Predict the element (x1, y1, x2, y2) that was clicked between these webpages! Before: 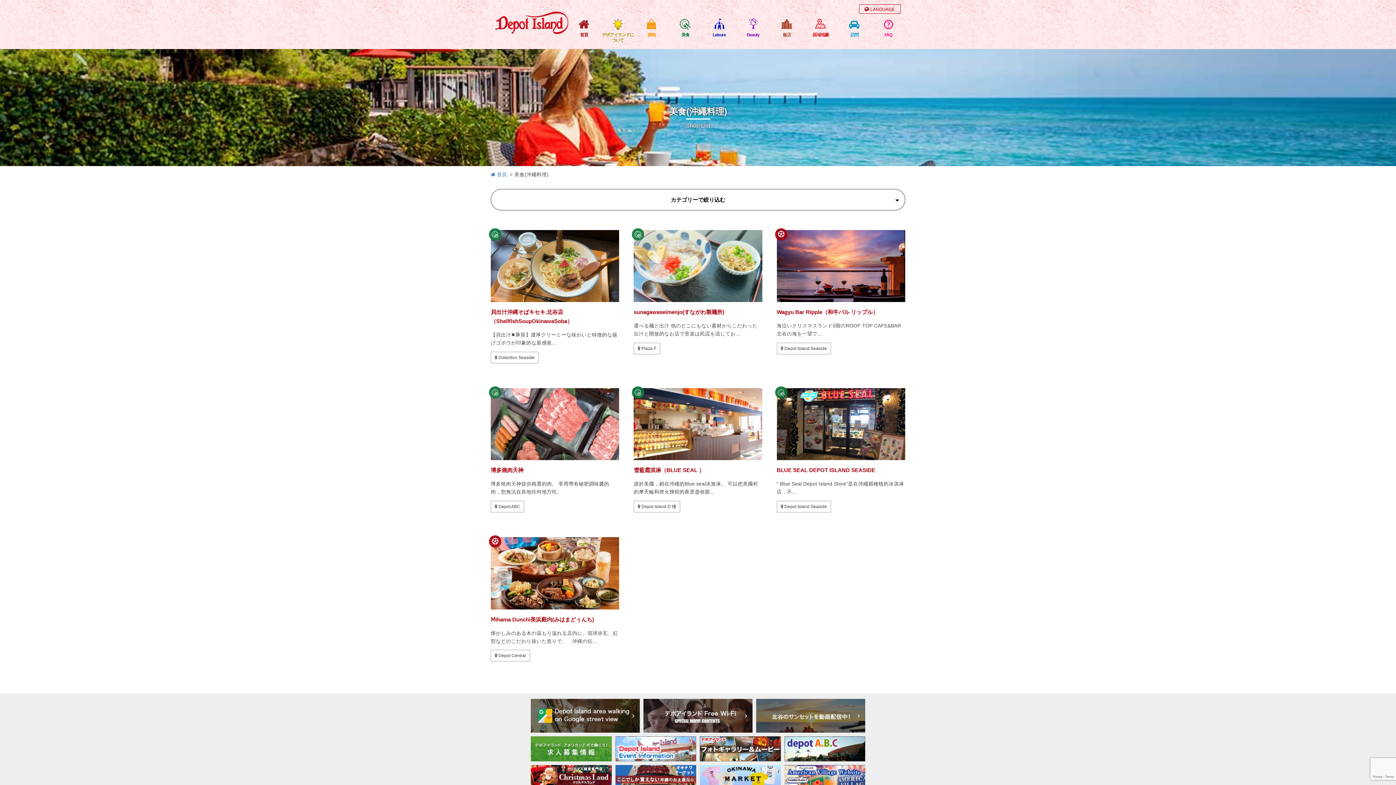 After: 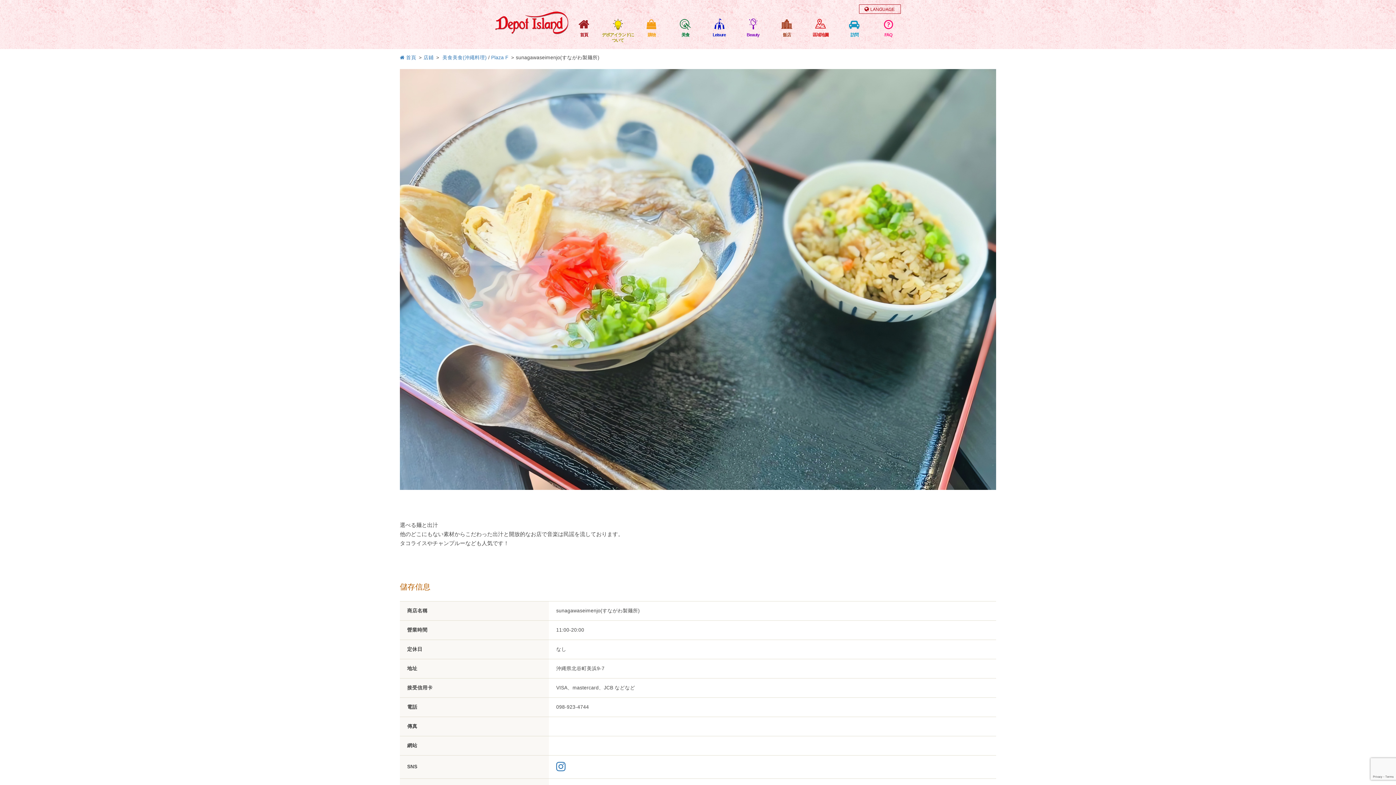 Action: label: sunagawaseimenjo(すながわ製麺所) bbox: (633, 230, 762, 316)